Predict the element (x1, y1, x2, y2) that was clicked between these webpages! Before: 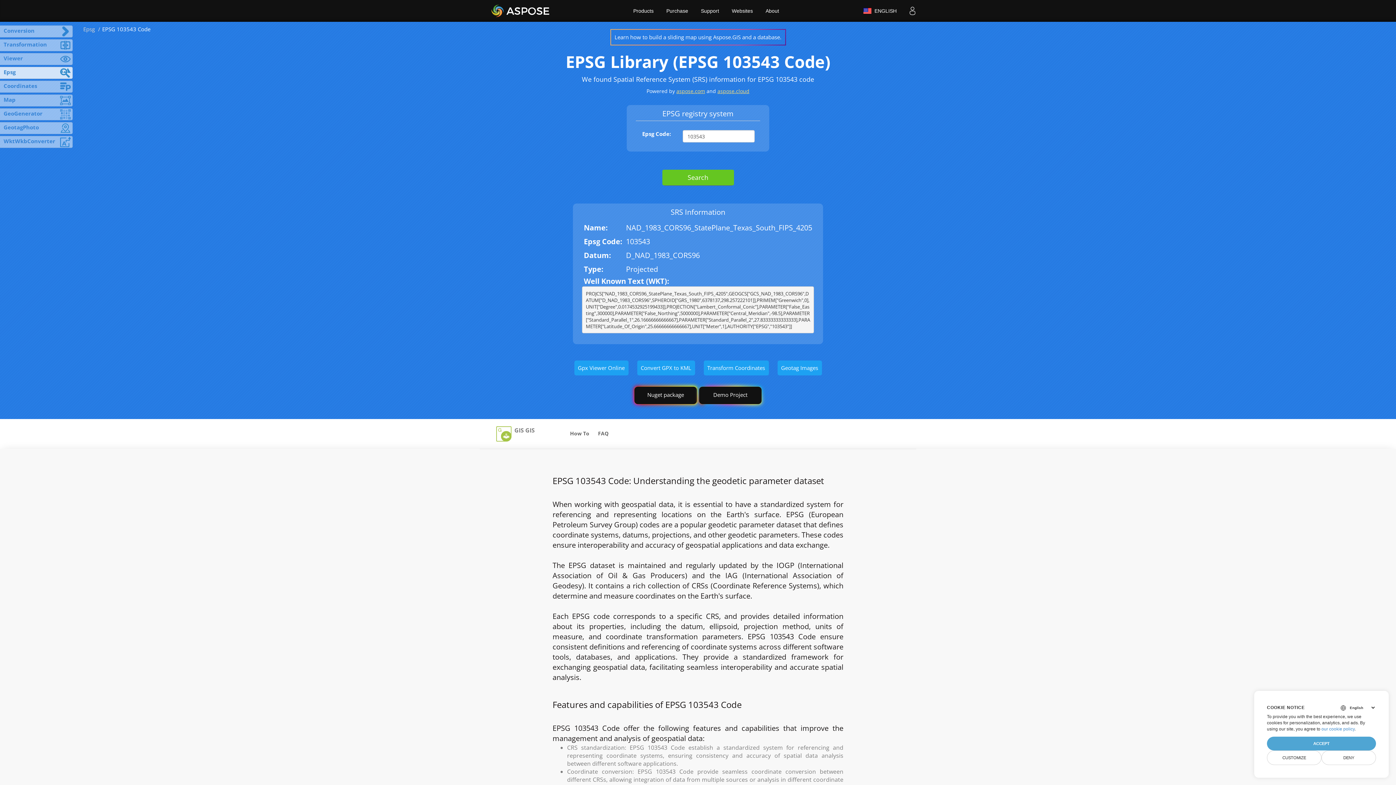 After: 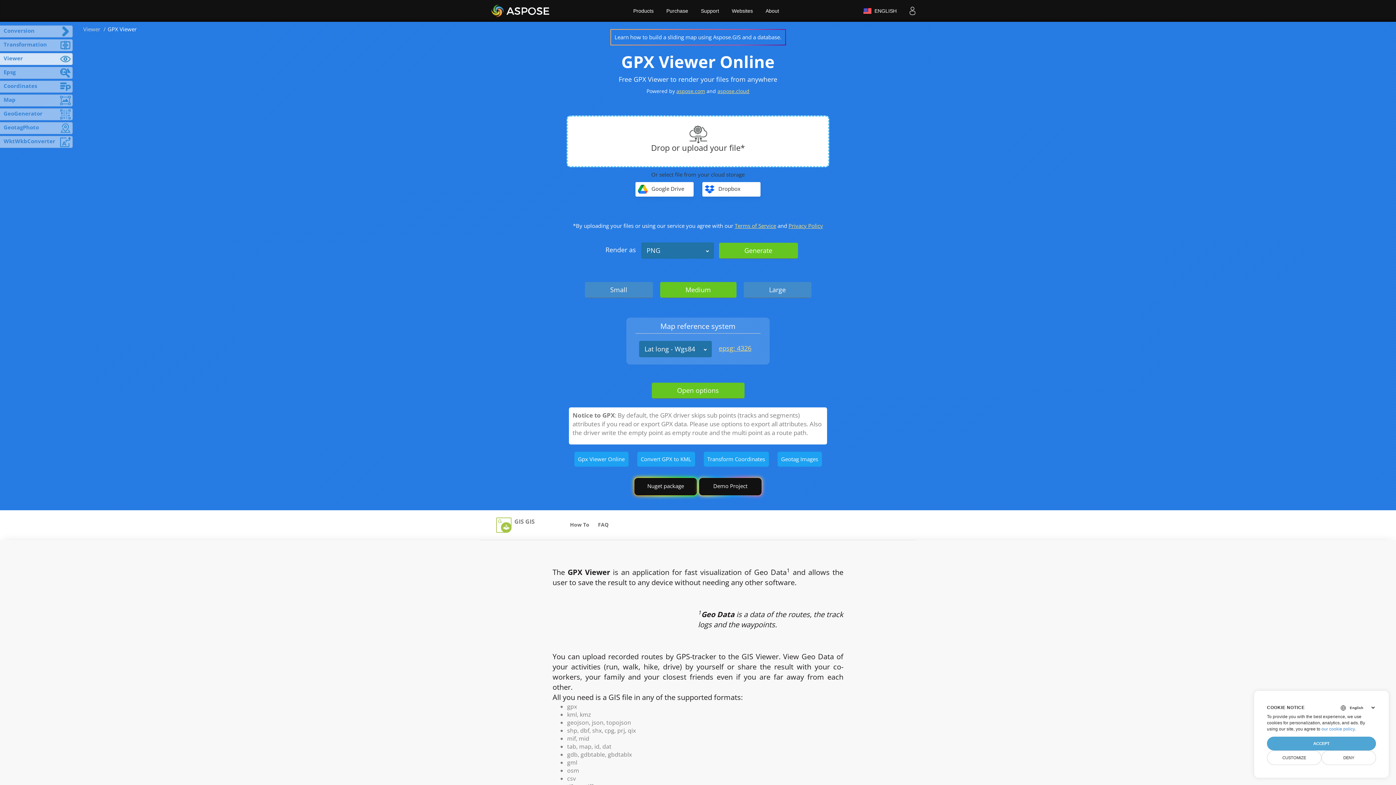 Action: label: Gpx Viewer Online bbox: (574, 360, 628, 375)